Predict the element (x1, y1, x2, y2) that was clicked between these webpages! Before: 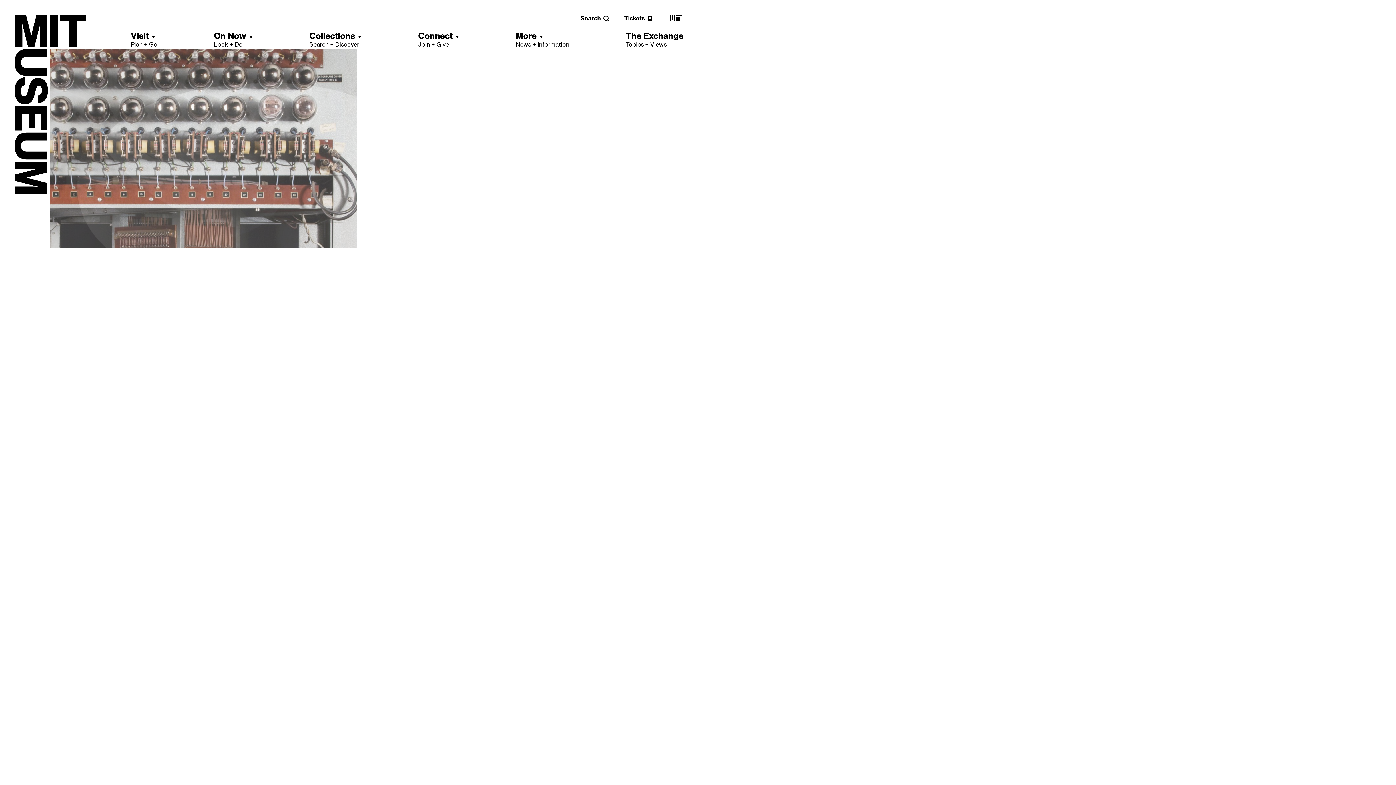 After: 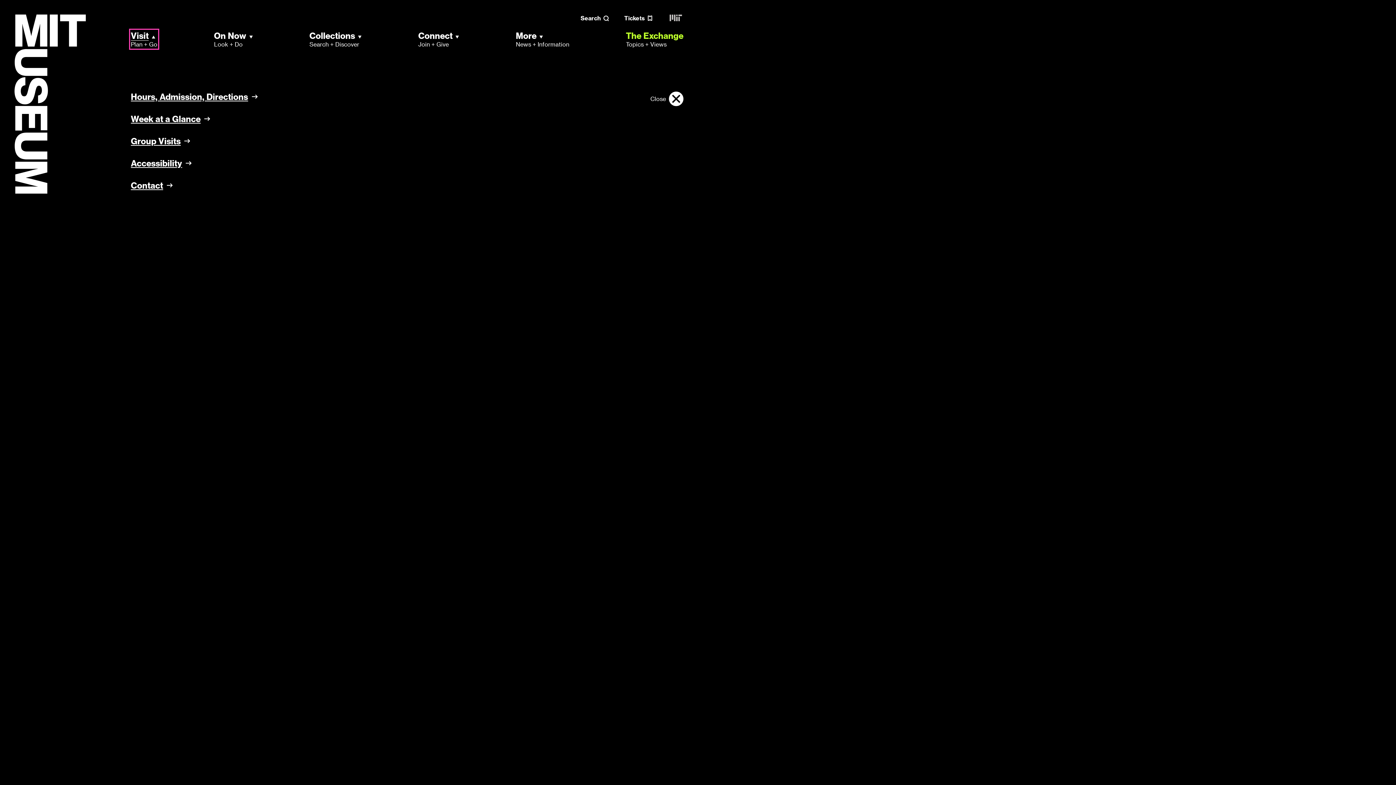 Action: label: Visit
Plan + Go bbox: (130, 30, 157, 48)